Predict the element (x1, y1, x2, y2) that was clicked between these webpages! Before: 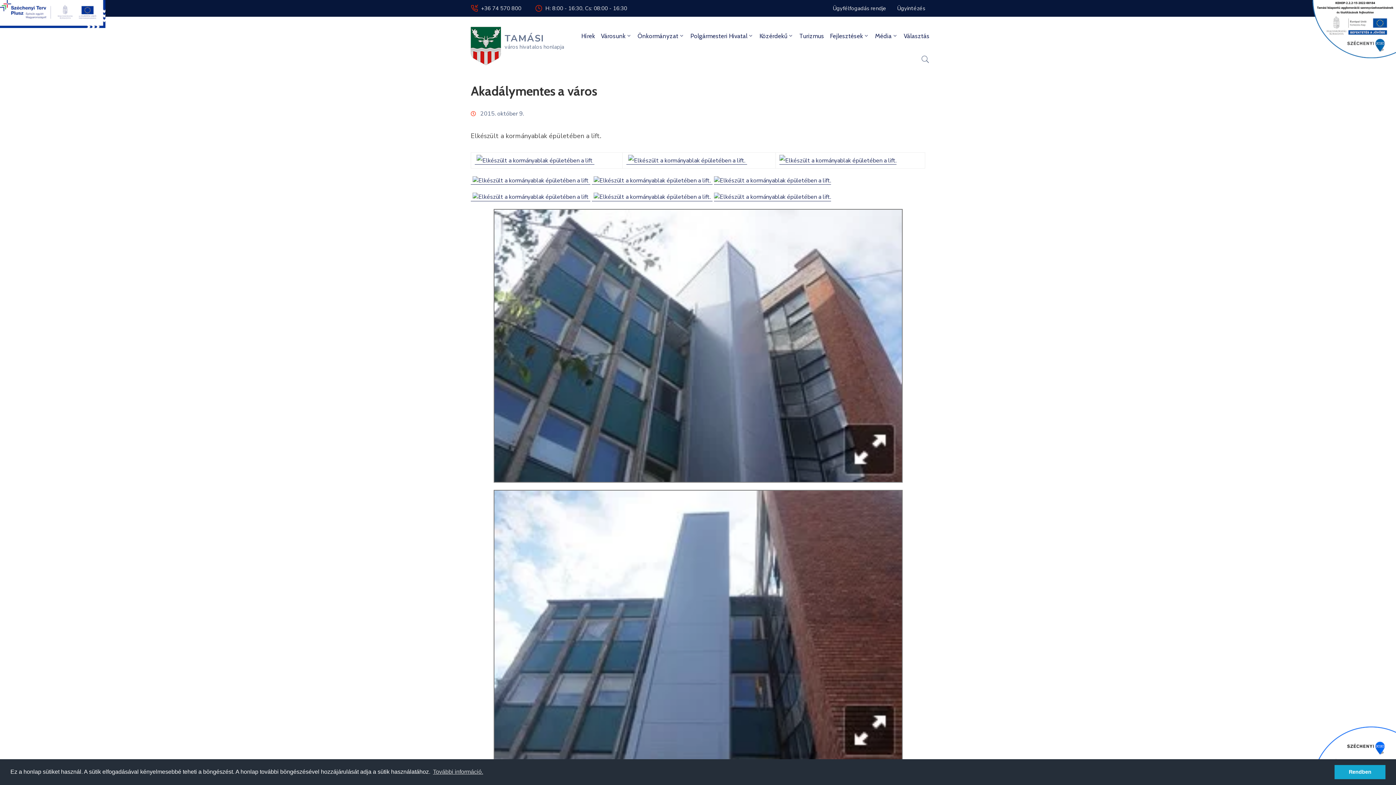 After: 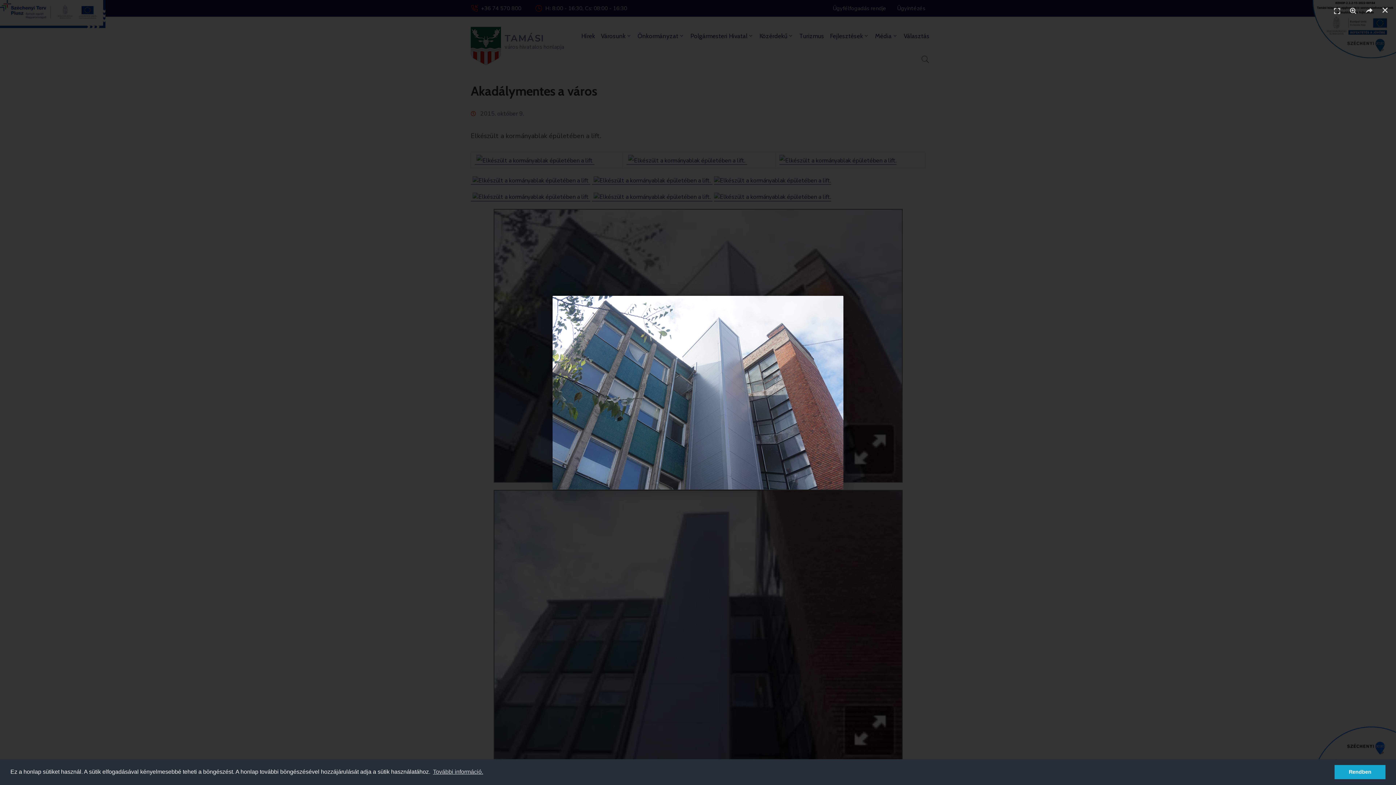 Action: bbox: (470, 176, 590, 184)